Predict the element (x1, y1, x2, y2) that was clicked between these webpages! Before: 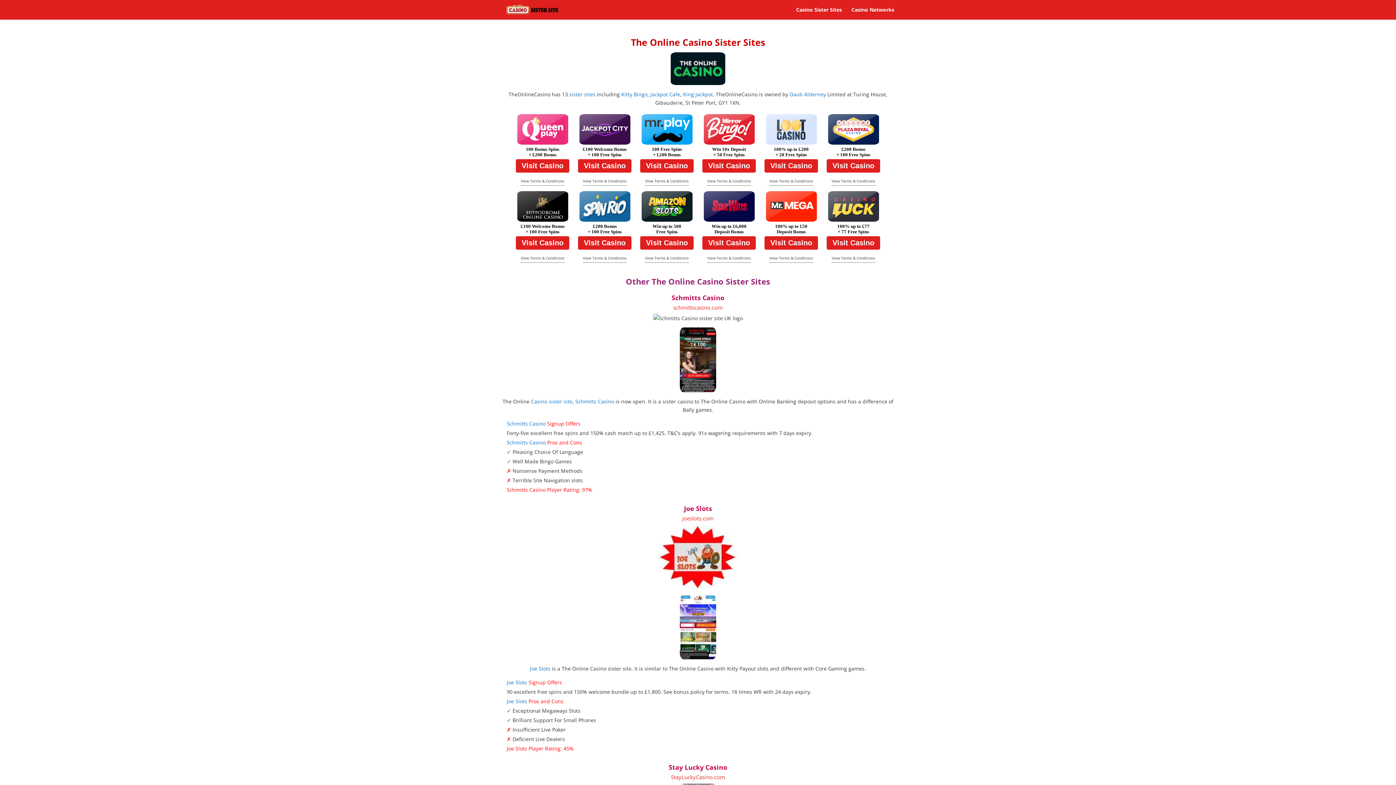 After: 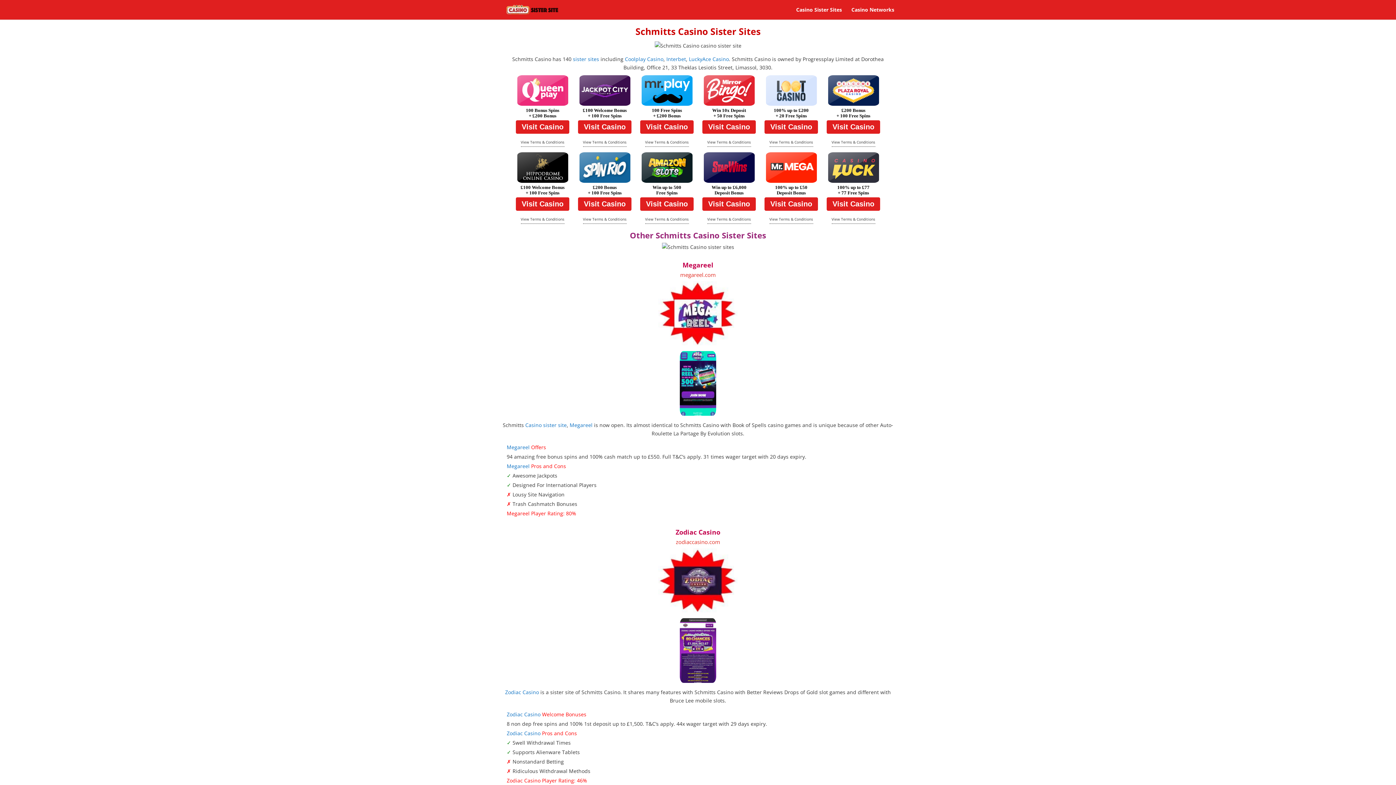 Action: bbox: (575, 398, 614, 405) label: Schmitts Casino